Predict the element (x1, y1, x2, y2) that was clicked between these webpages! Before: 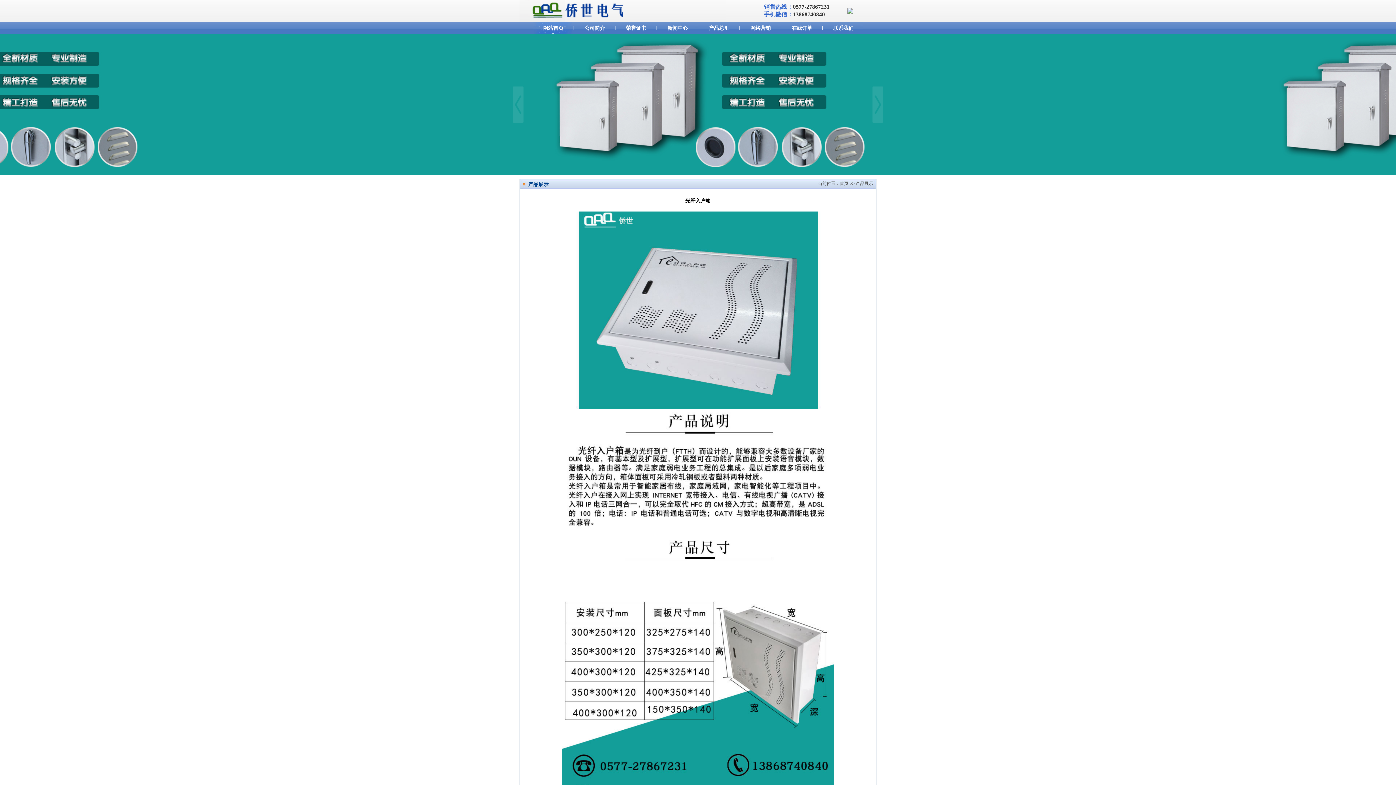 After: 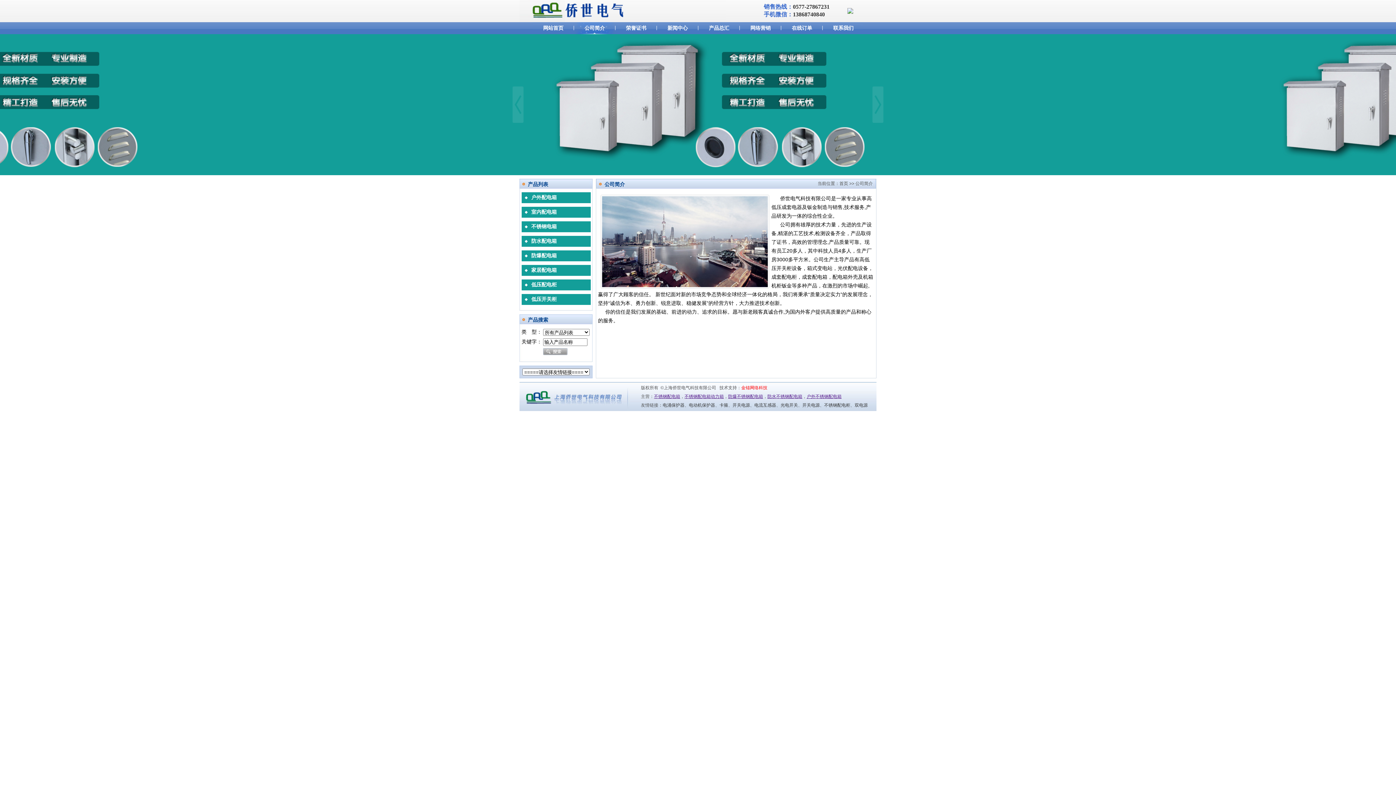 Action: label: 公司简介 bbox: (574, 22, 615, 34)